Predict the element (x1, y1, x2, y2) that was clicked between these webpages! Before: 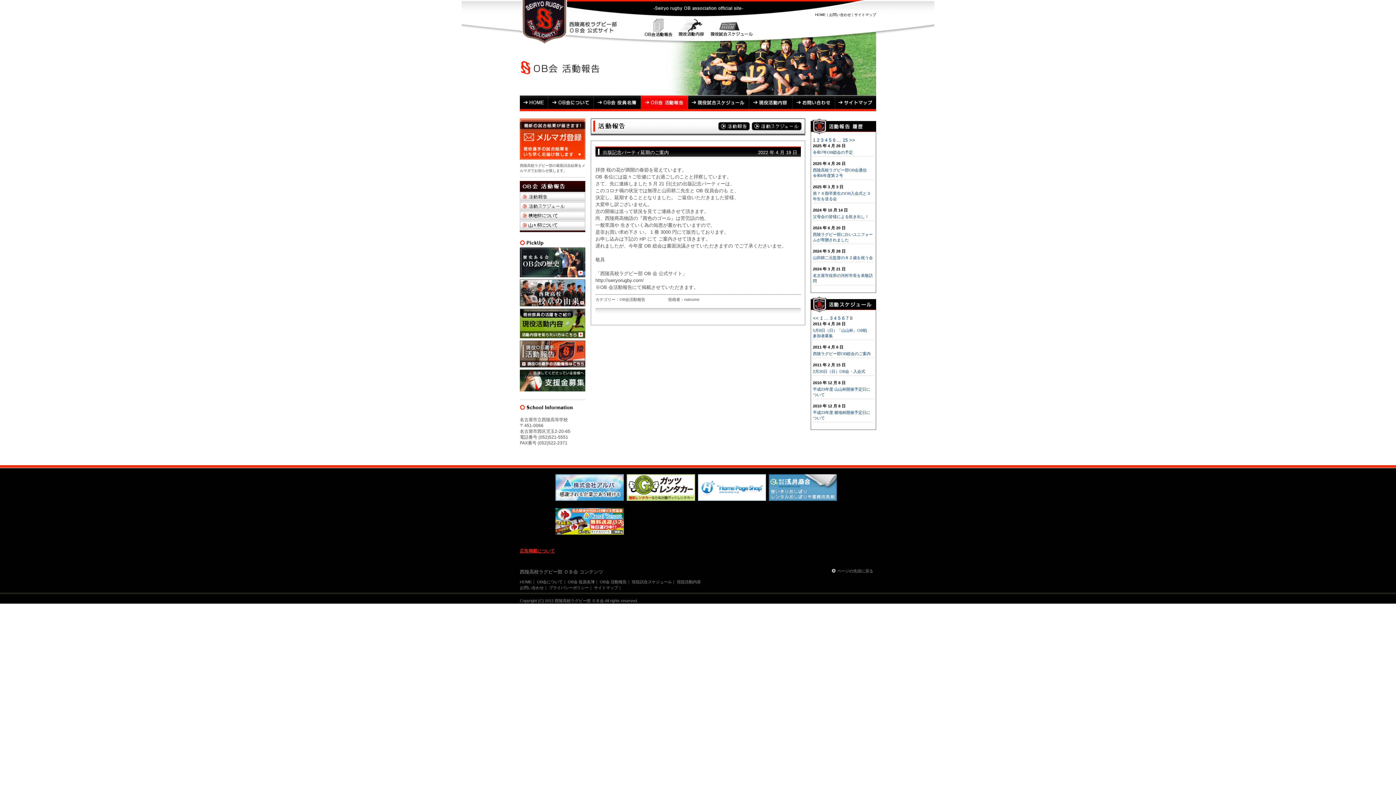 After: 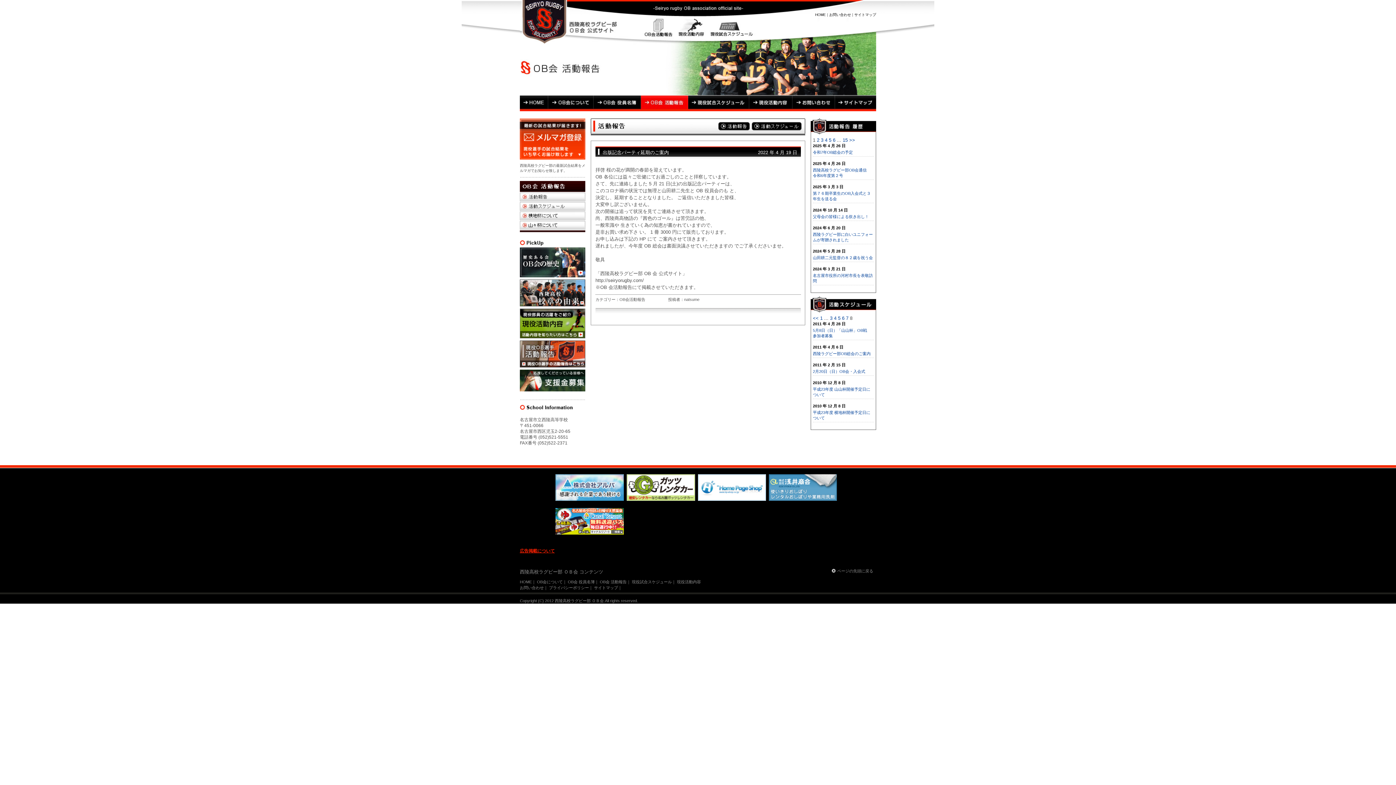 Action: bbox: (698, 474, 766, 479)